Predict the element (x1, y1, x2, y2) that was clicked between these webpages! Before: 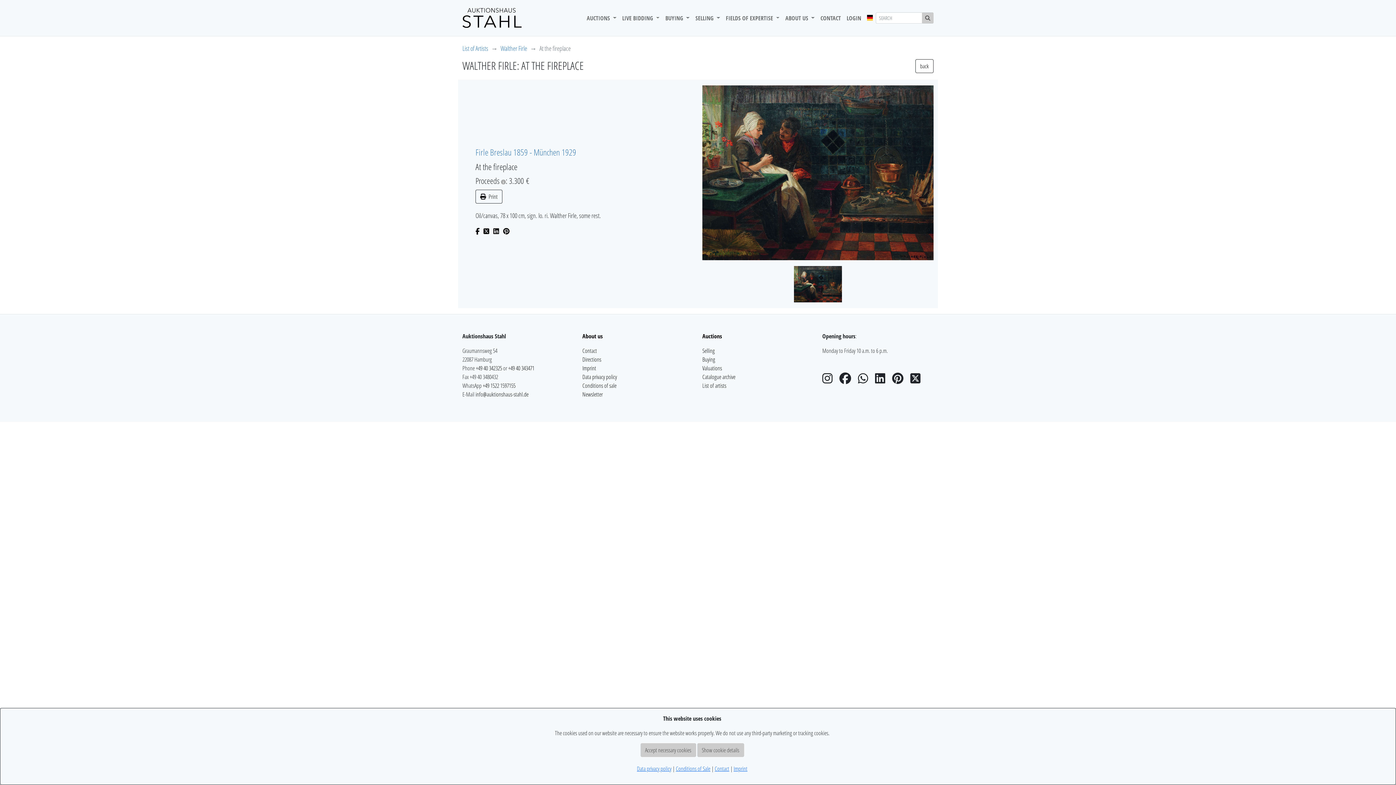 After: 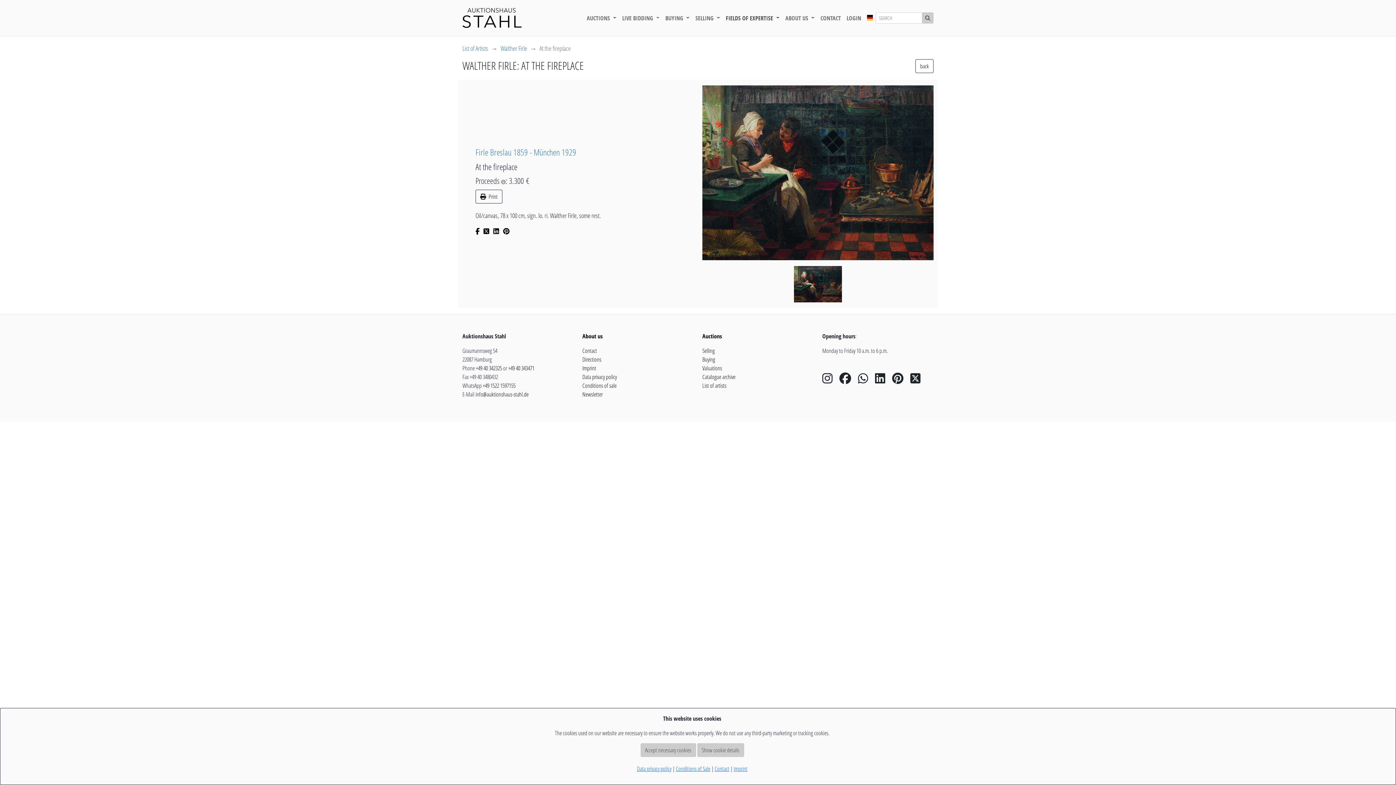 Action: bbox: (723, 10, 782, 25) label: FIELDS OF EXPERTISE 